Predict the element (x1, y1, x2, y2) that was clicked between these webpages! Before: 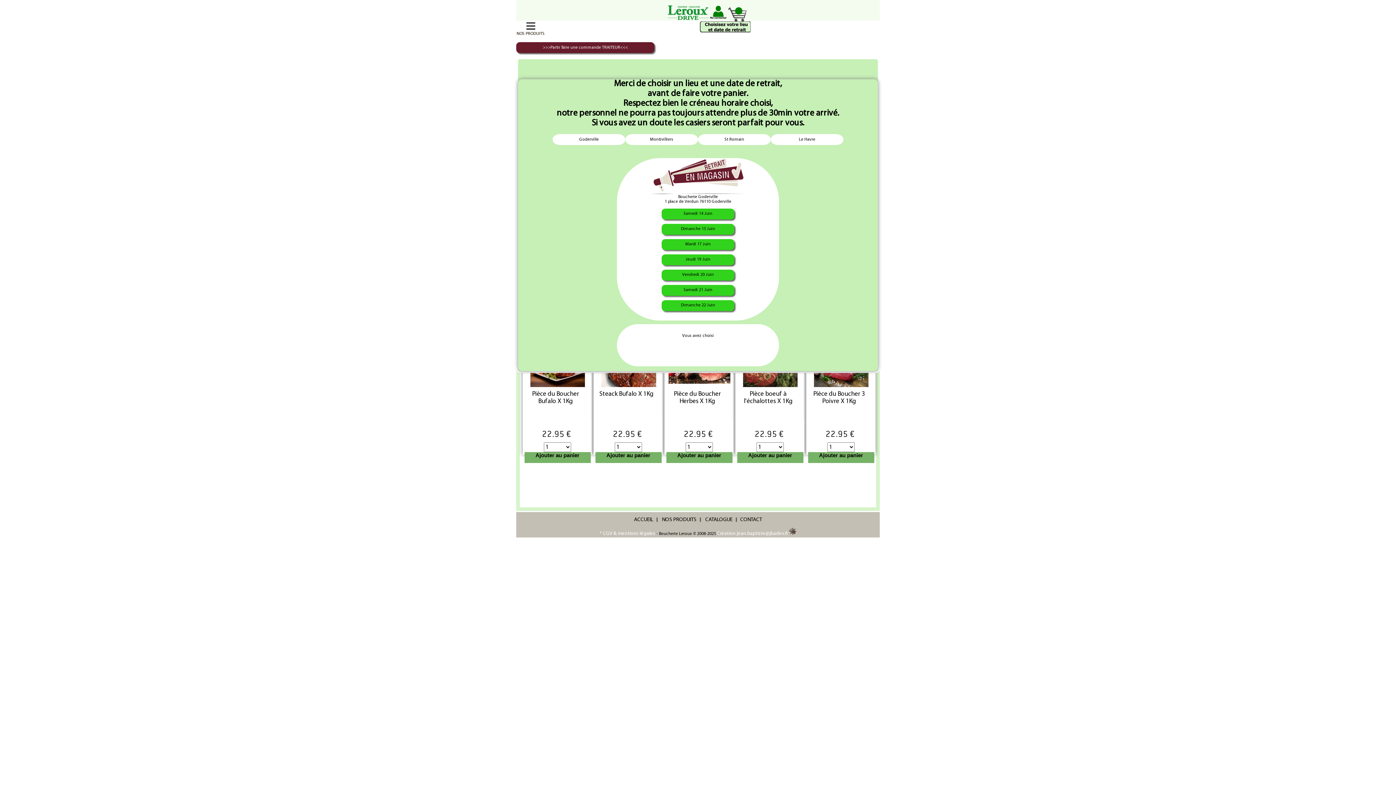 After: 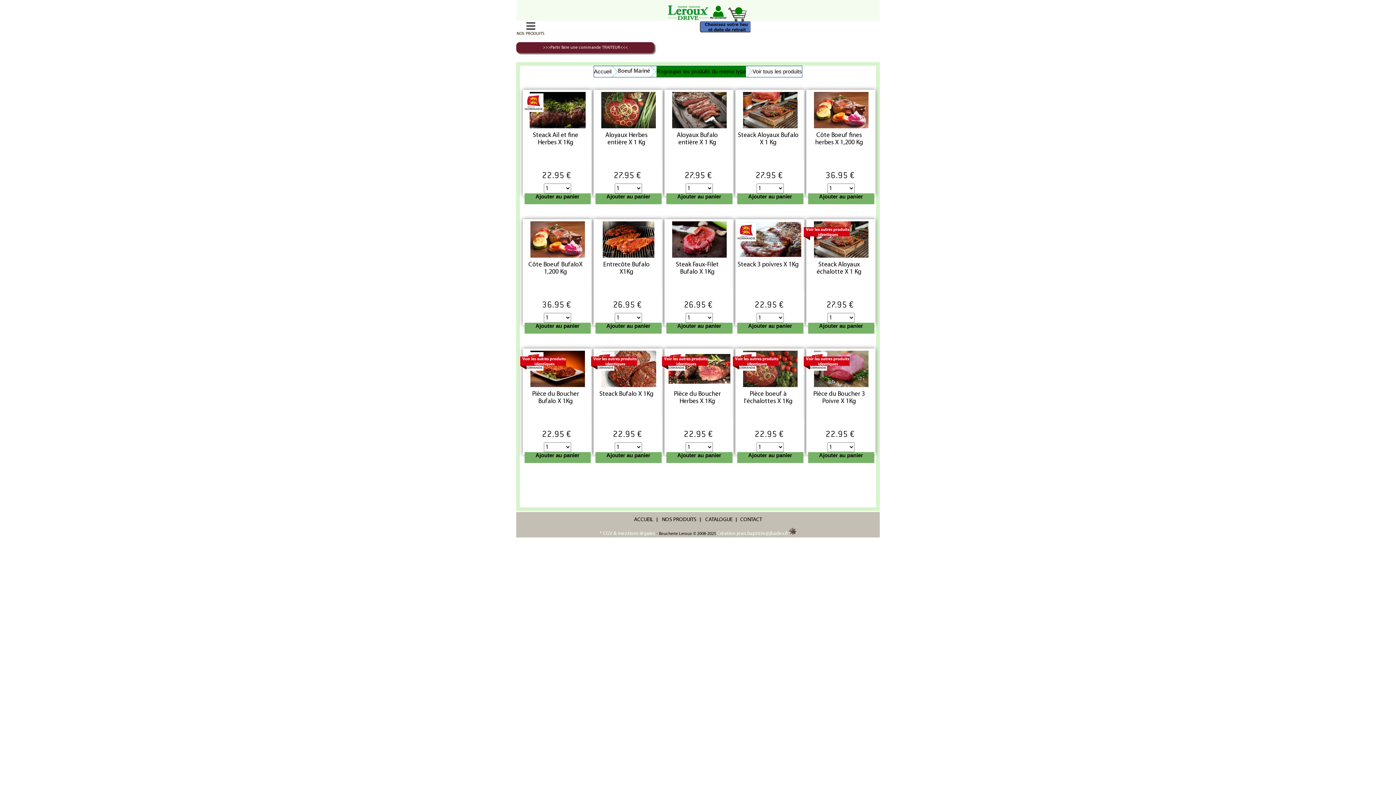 Action: bbox: (748, 452, 792, 458) label: Ajouter au panier